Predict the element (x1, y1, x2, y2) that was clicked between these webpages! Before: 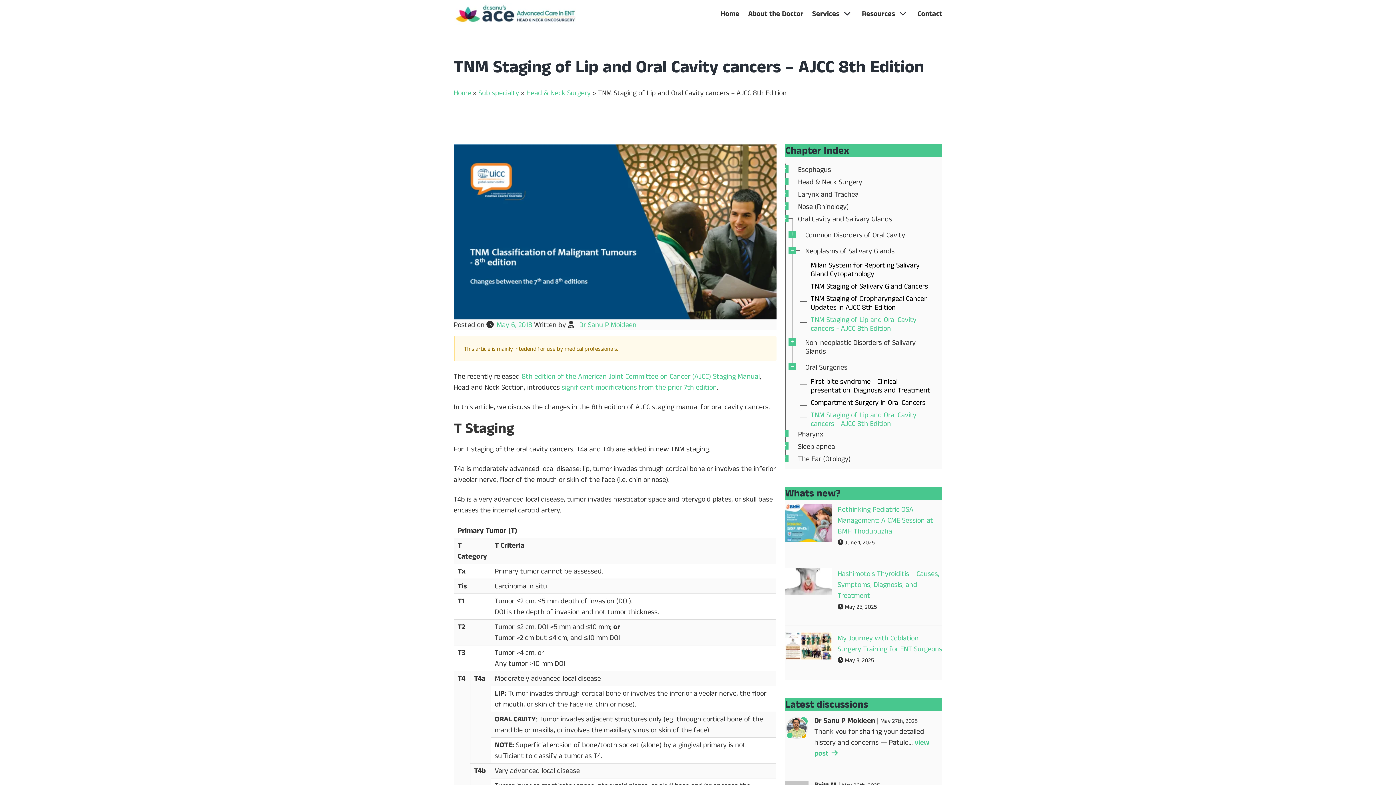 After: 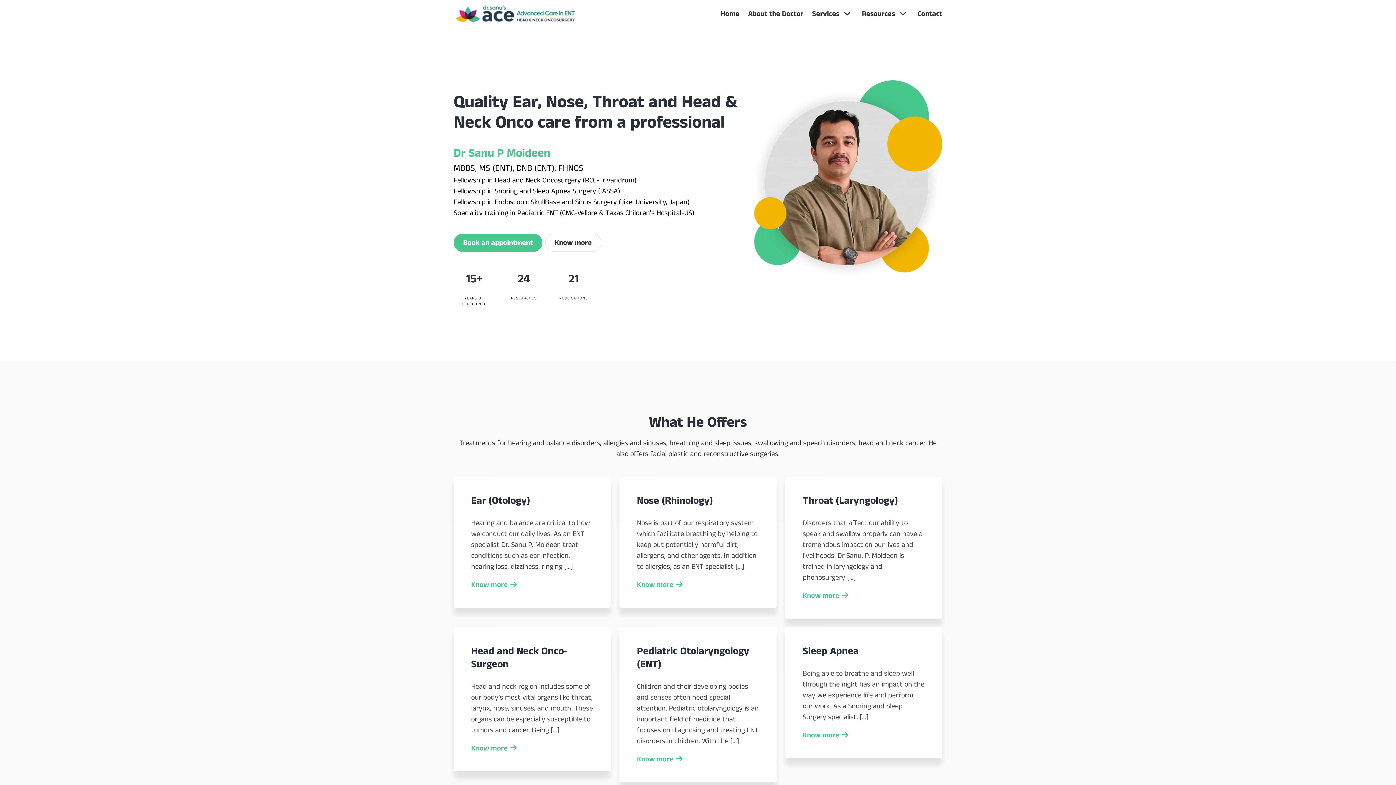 Action: label: Home bbox: (716, 5, 744, 22)